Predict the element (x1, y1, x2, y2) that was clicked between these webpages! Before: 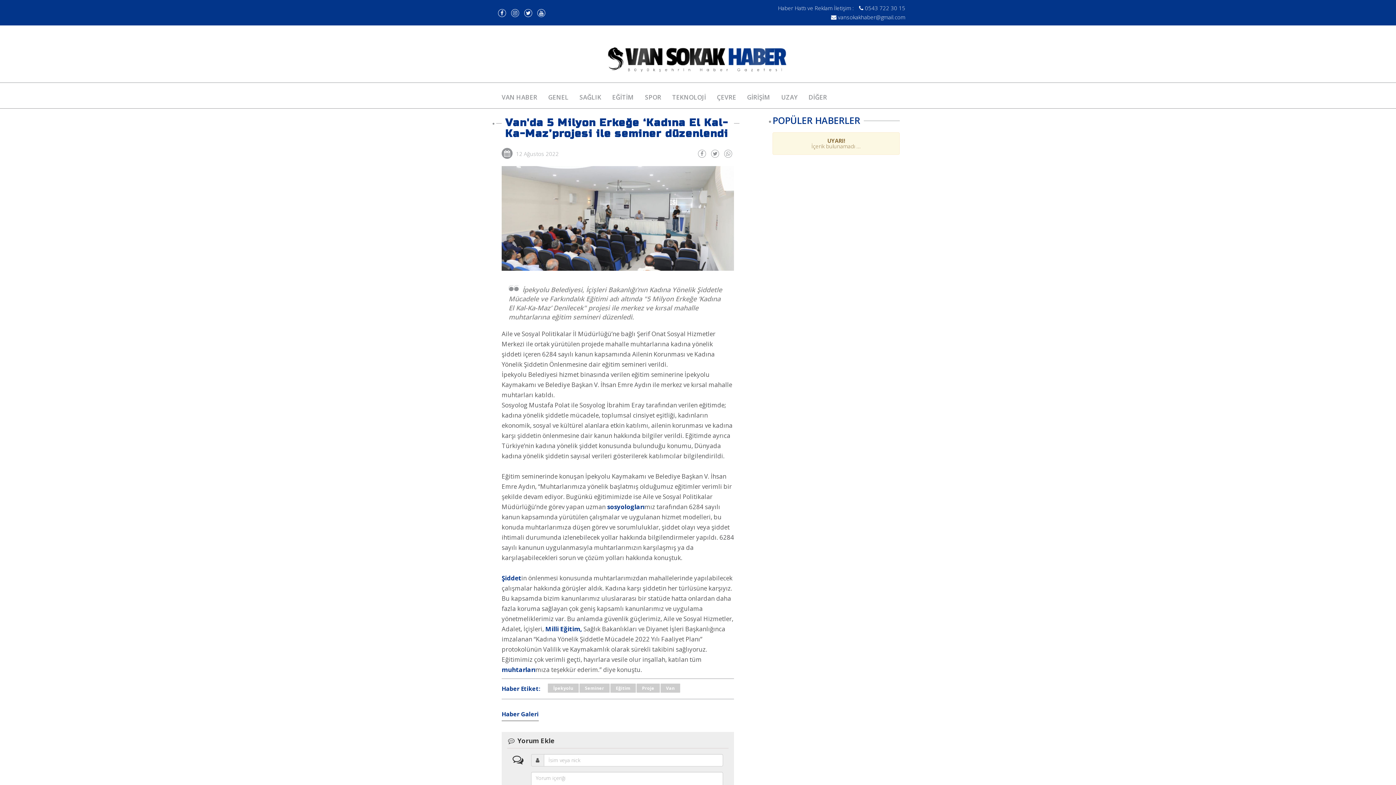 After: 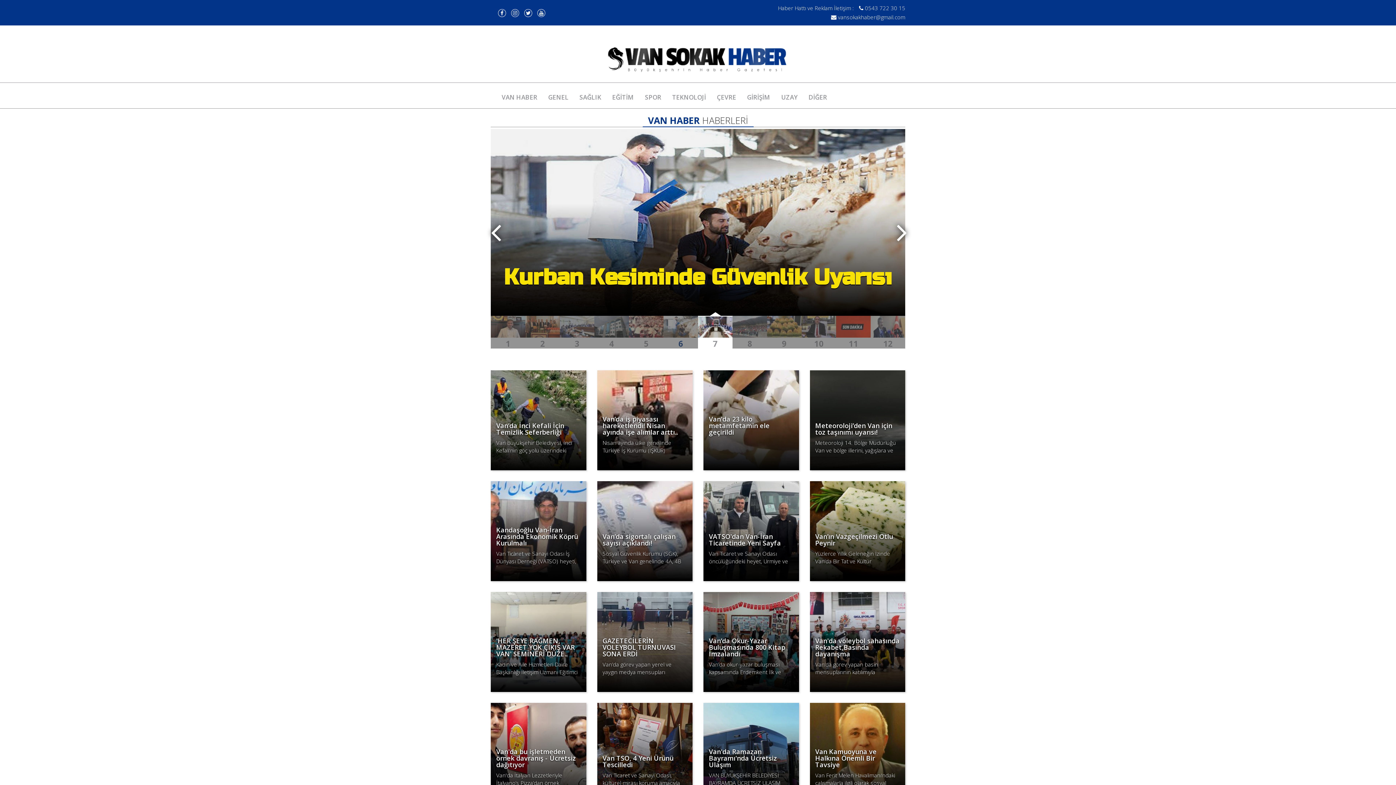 Action: label: VAN HABER bbox: (496, 88, 542, 108)